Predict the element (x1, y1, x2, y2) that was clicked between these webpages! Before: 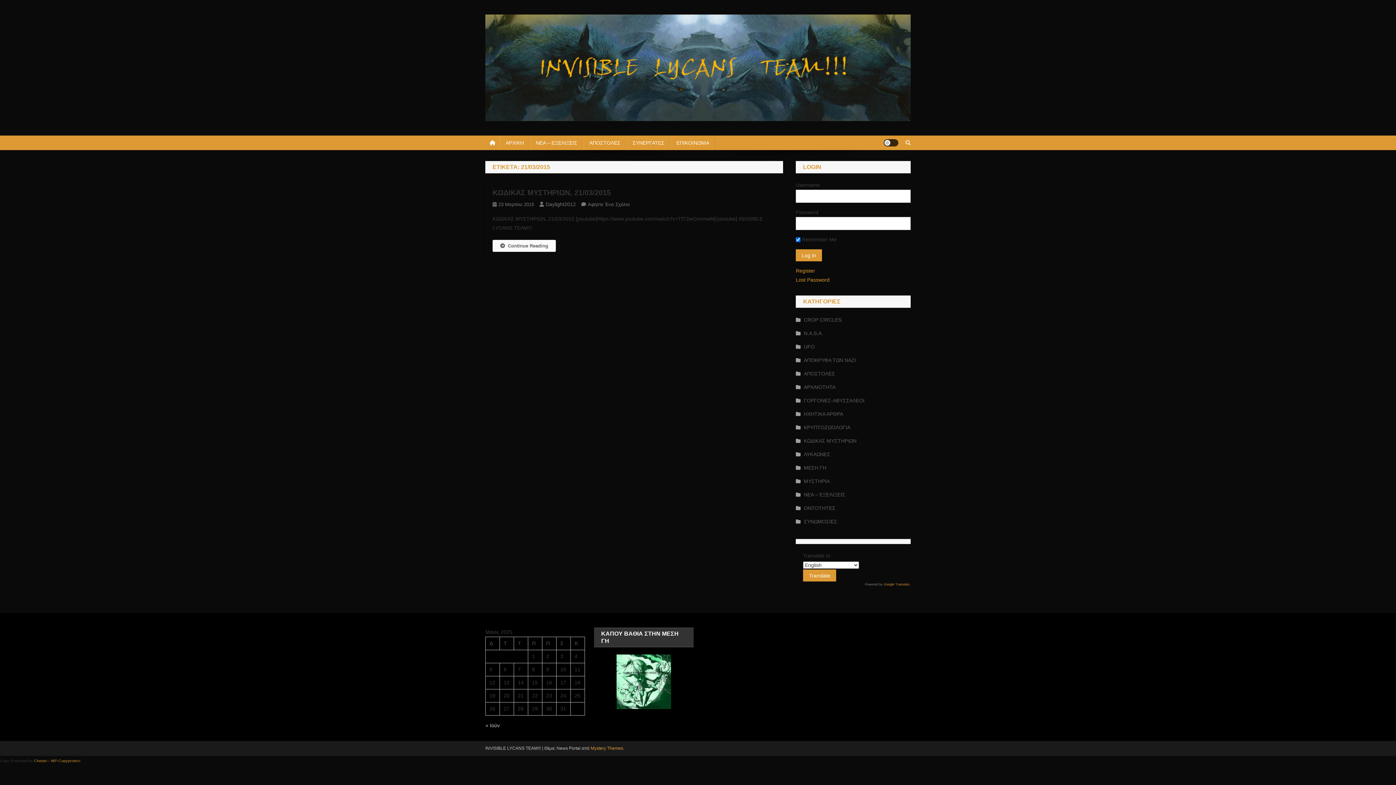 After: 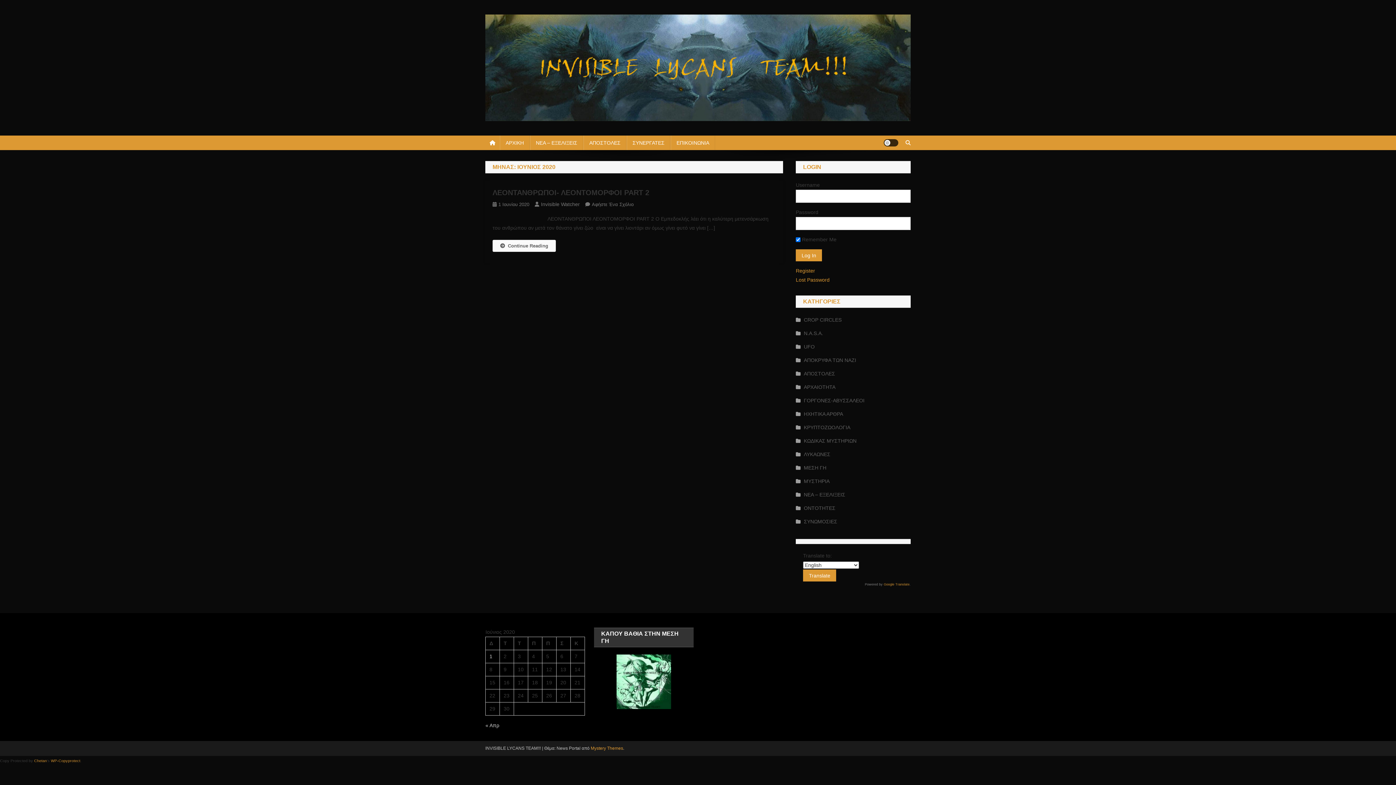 Action: bbox: (485, 722, 499, 728) label: « Ιούν